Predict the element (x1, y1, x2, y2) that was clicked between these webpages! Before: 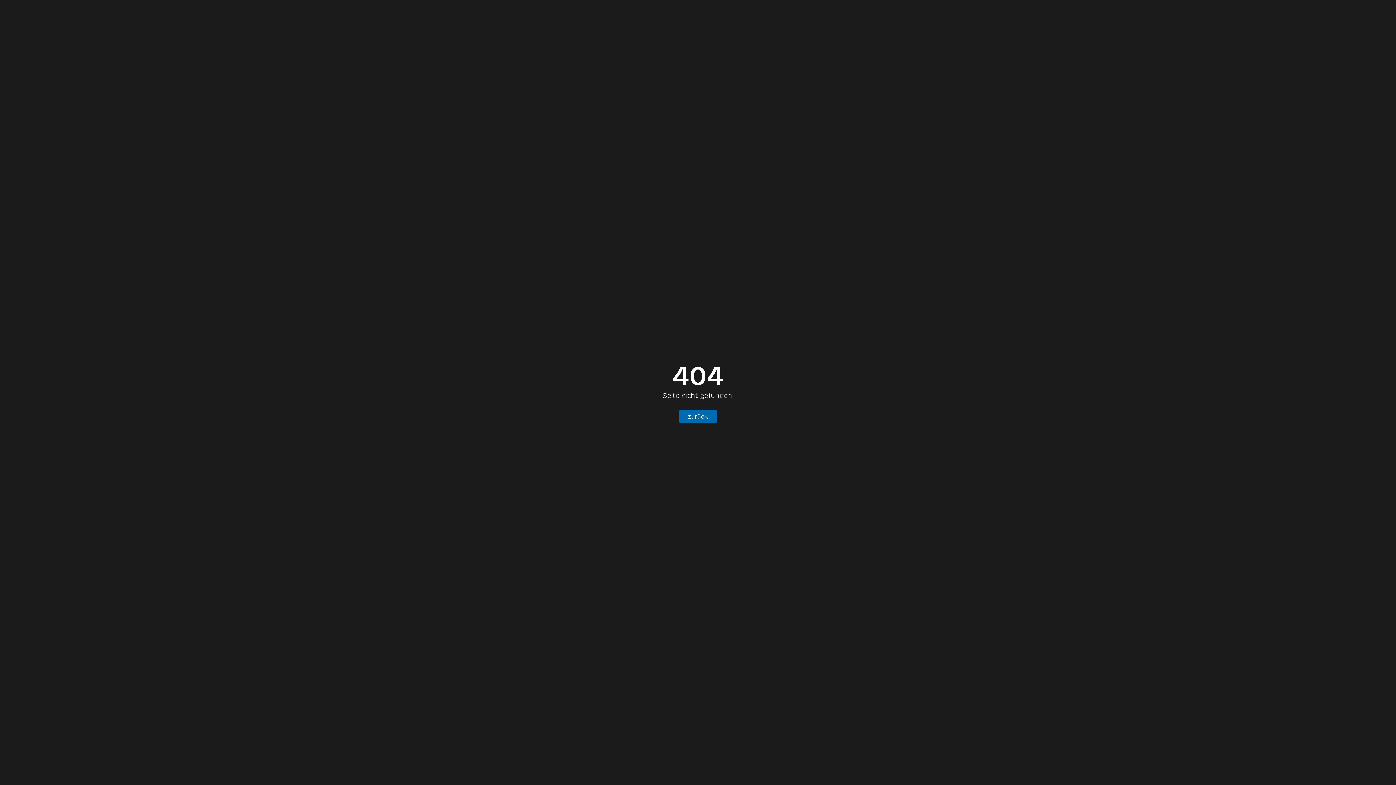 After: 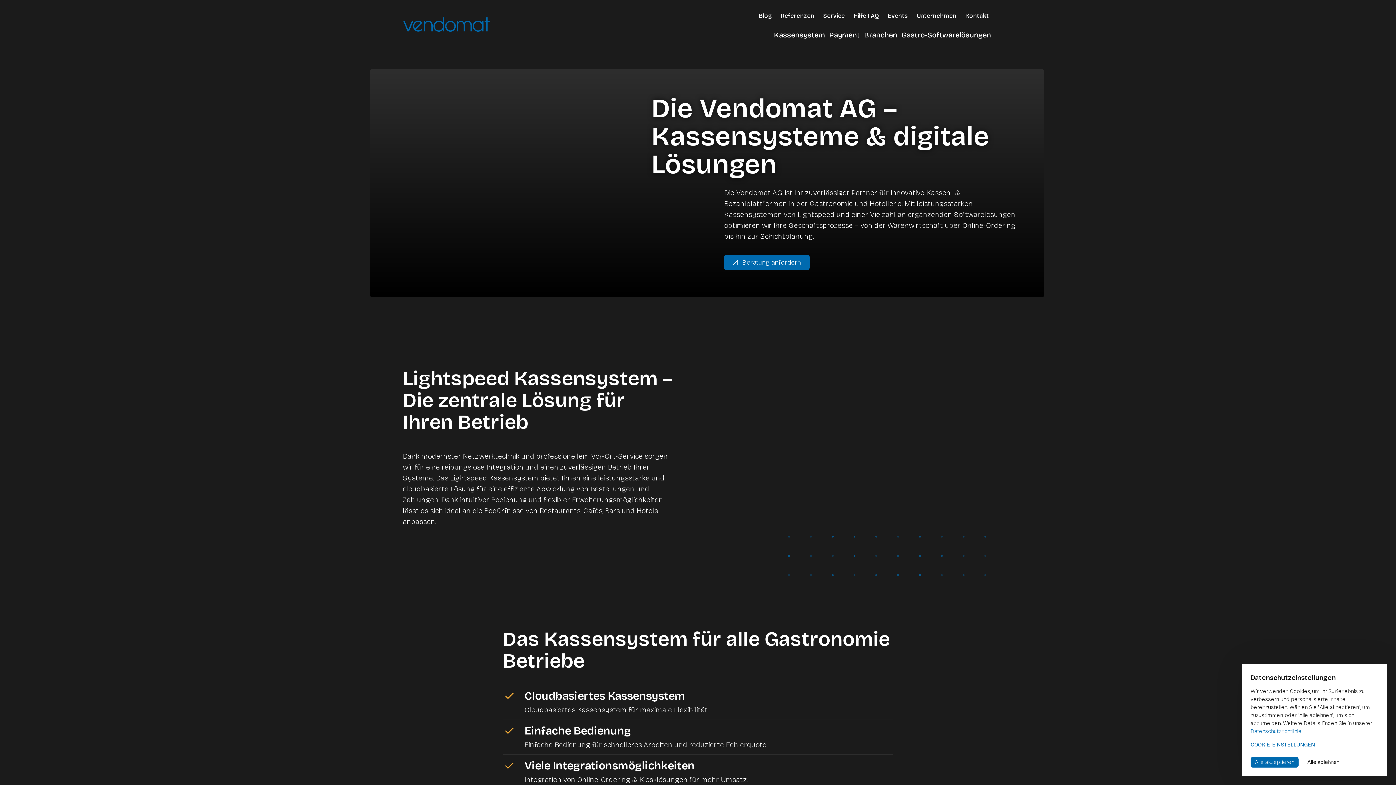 Action: bbox: (679, 409, 717, 423) label: zurück